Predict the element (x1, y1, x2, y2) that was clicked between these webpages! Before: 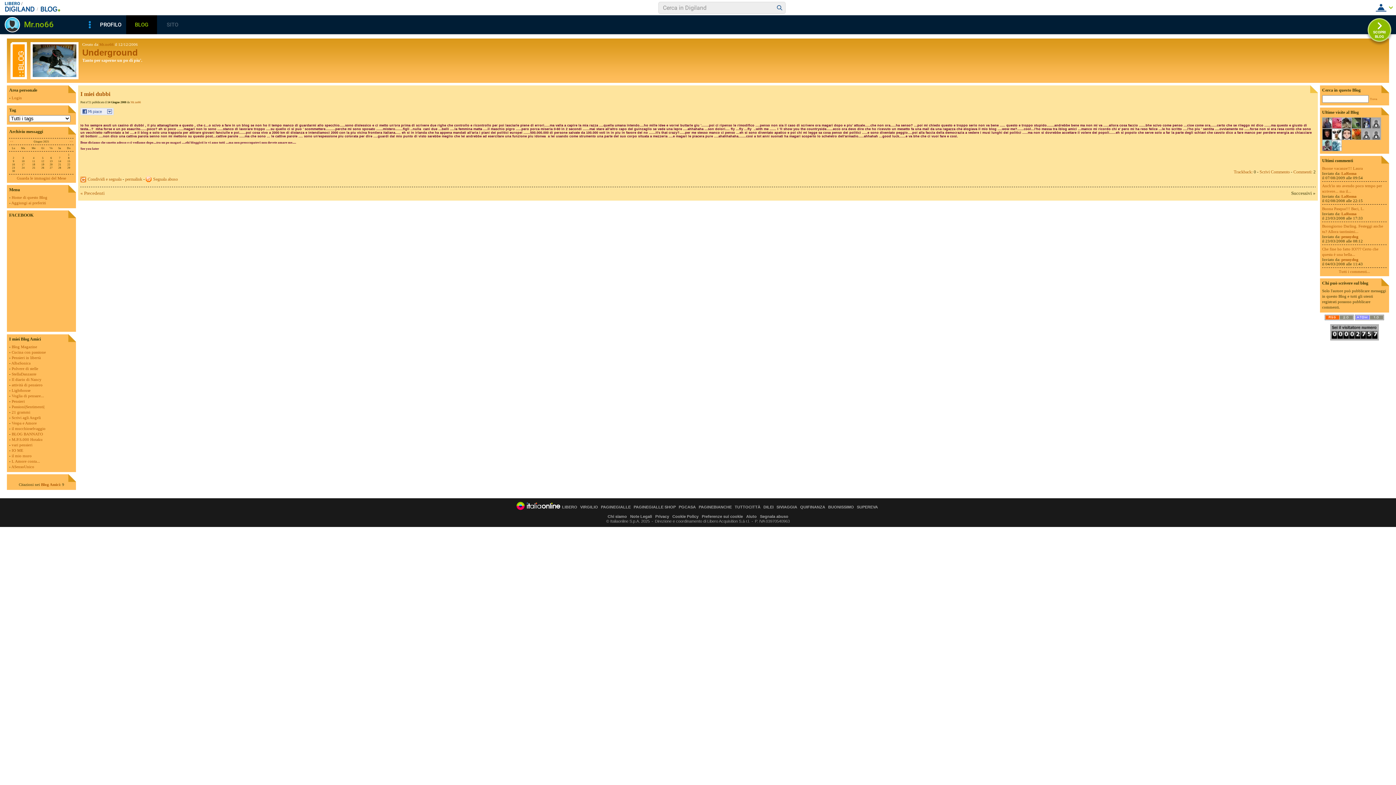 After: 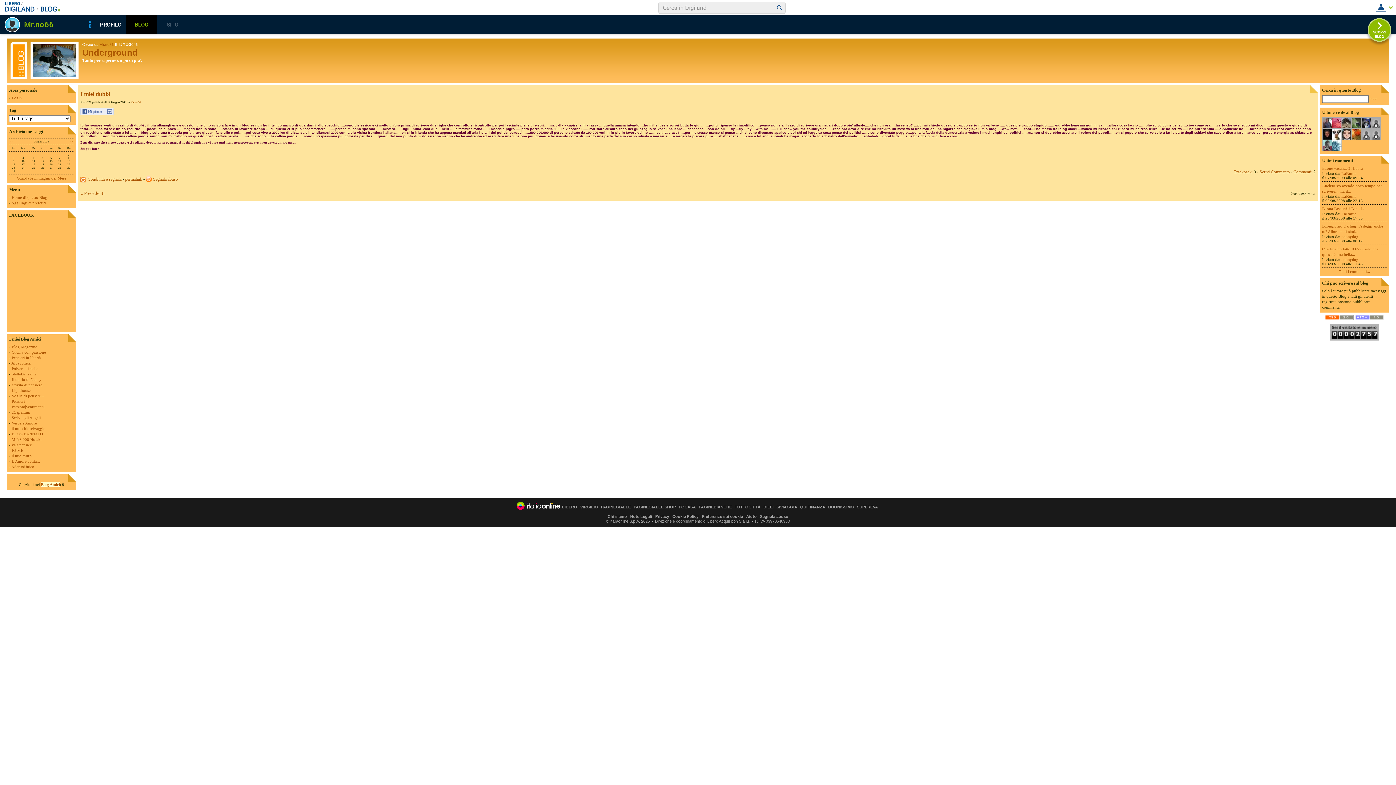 Action: bbox: (40, 482, 59, 486) label: Blog Amici